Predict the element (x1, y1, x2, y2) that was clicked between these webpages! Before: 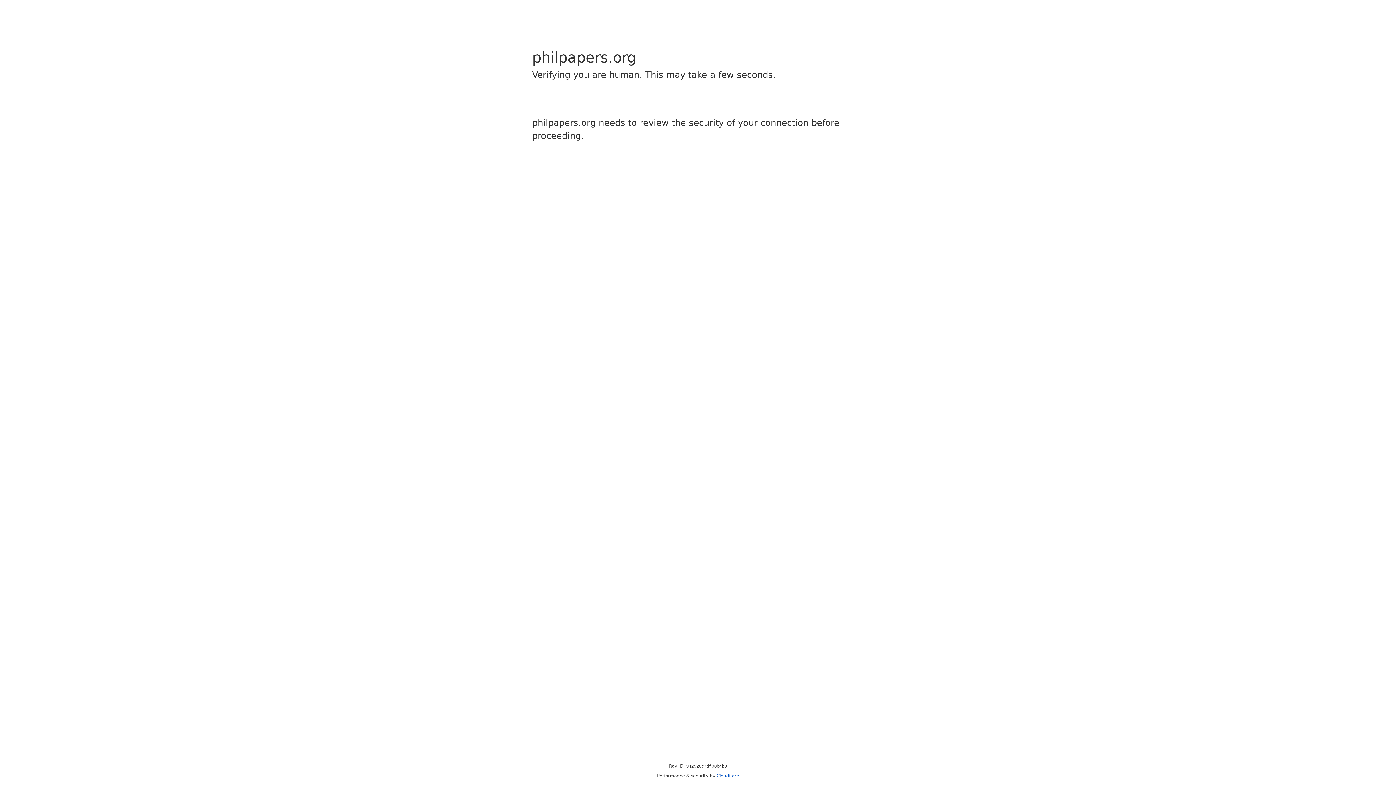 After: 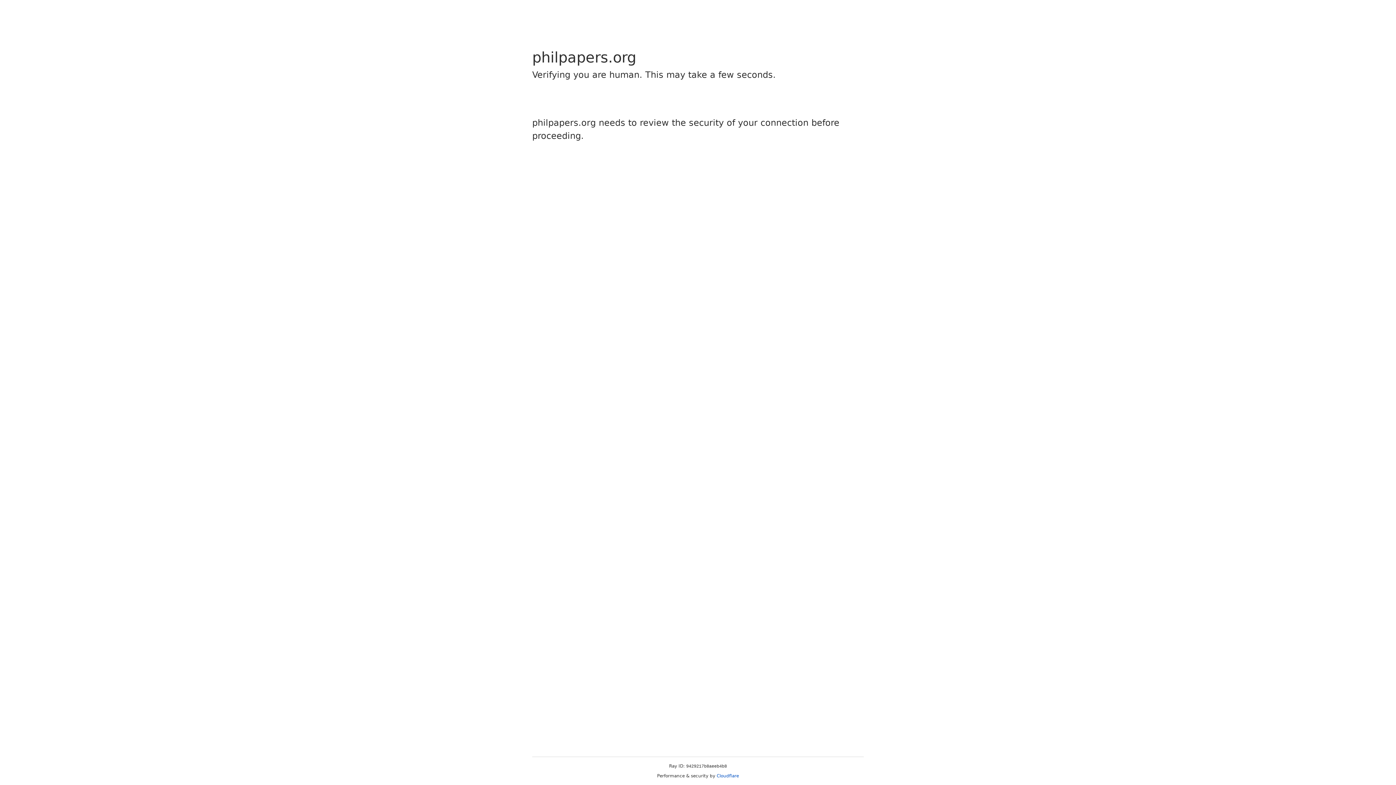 Action: bbox: (716, 773, 739, 778) label: Cloudflare